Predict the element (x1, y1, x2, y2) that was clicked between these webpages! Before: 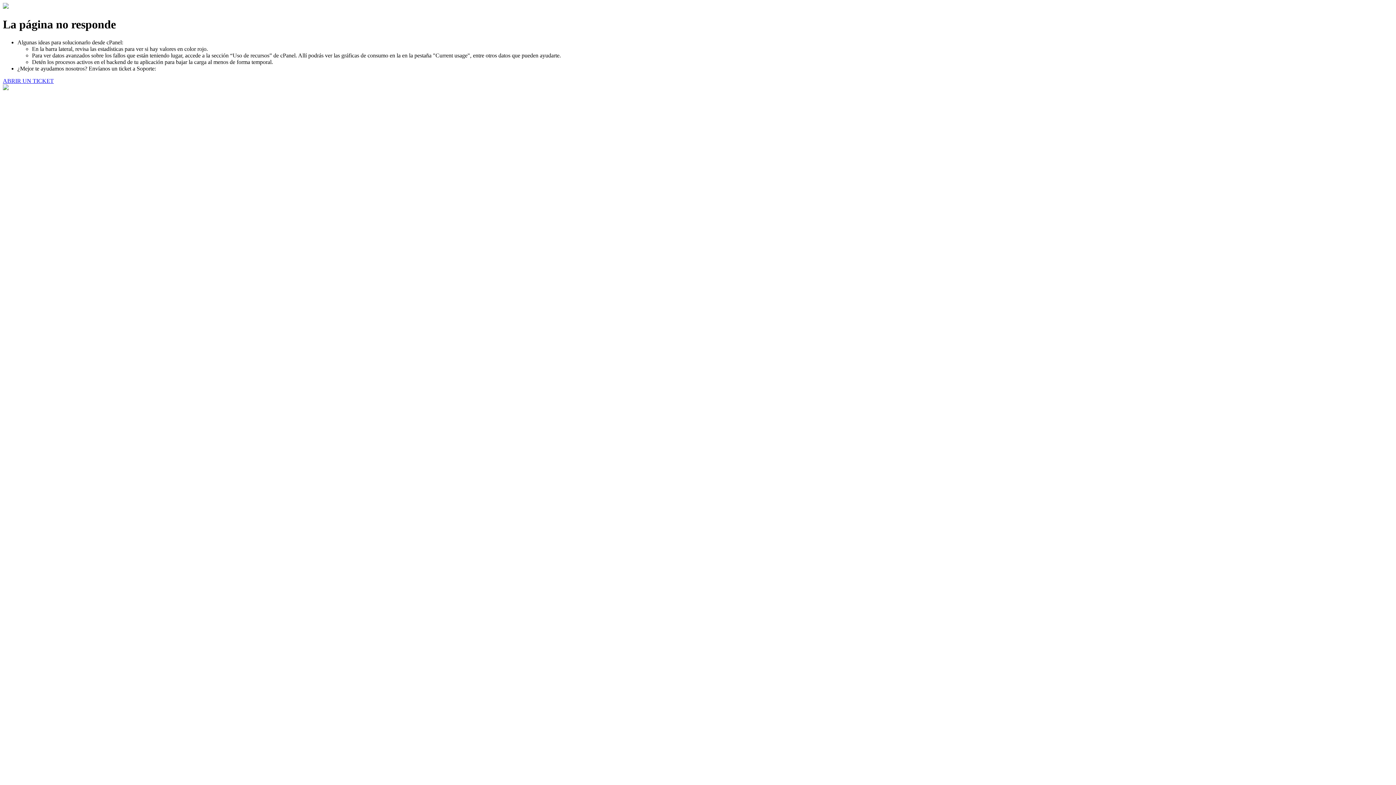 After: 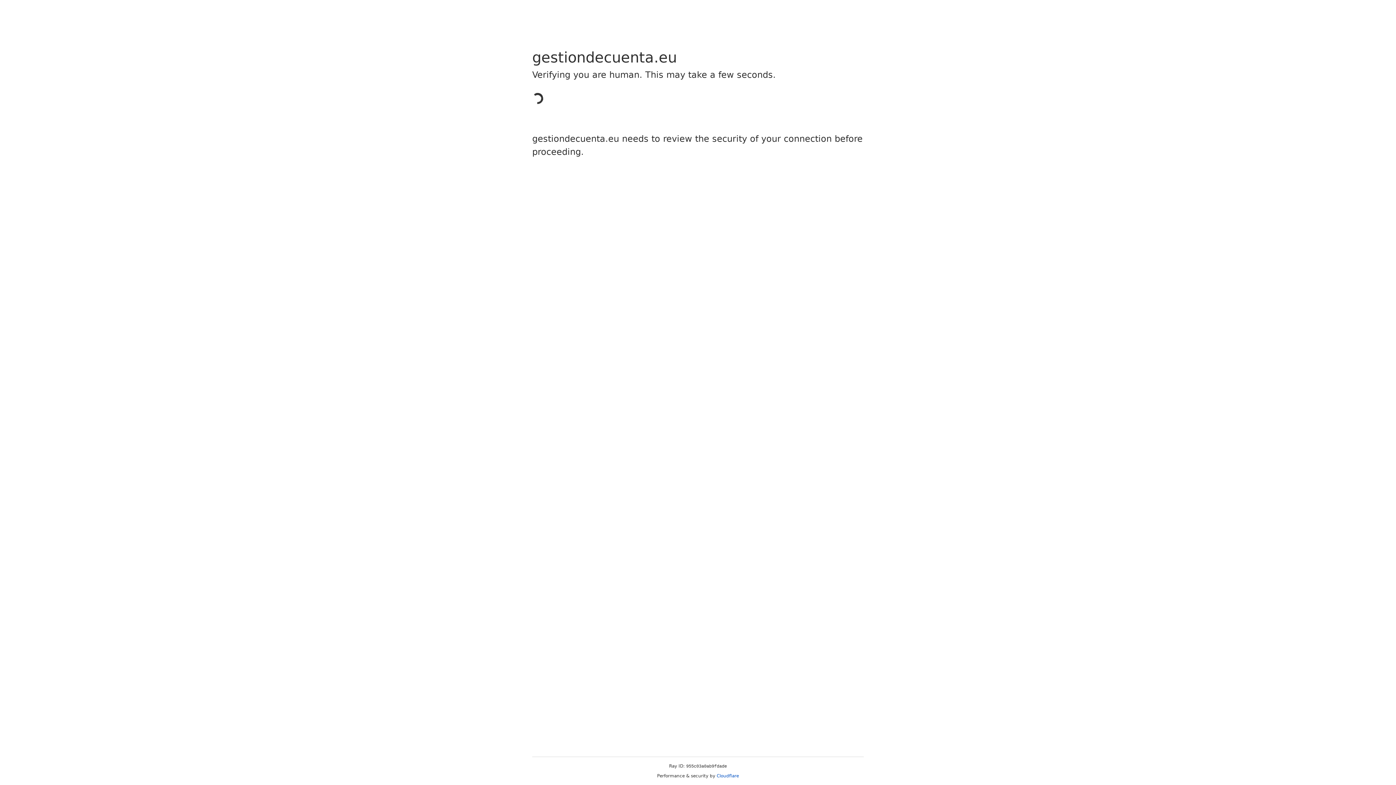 Action: label: ABRIR UN TICKET bbox: (2, 77, 53, 83)